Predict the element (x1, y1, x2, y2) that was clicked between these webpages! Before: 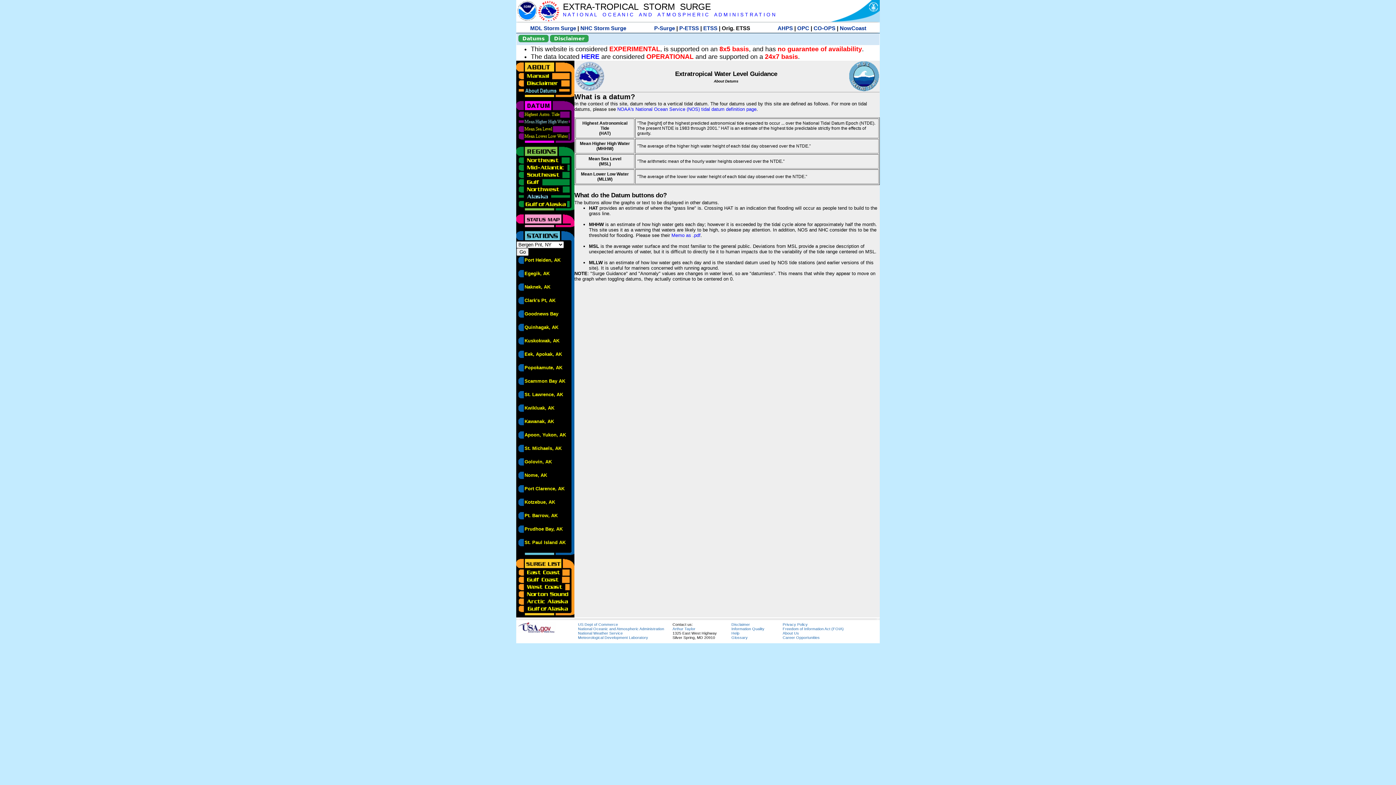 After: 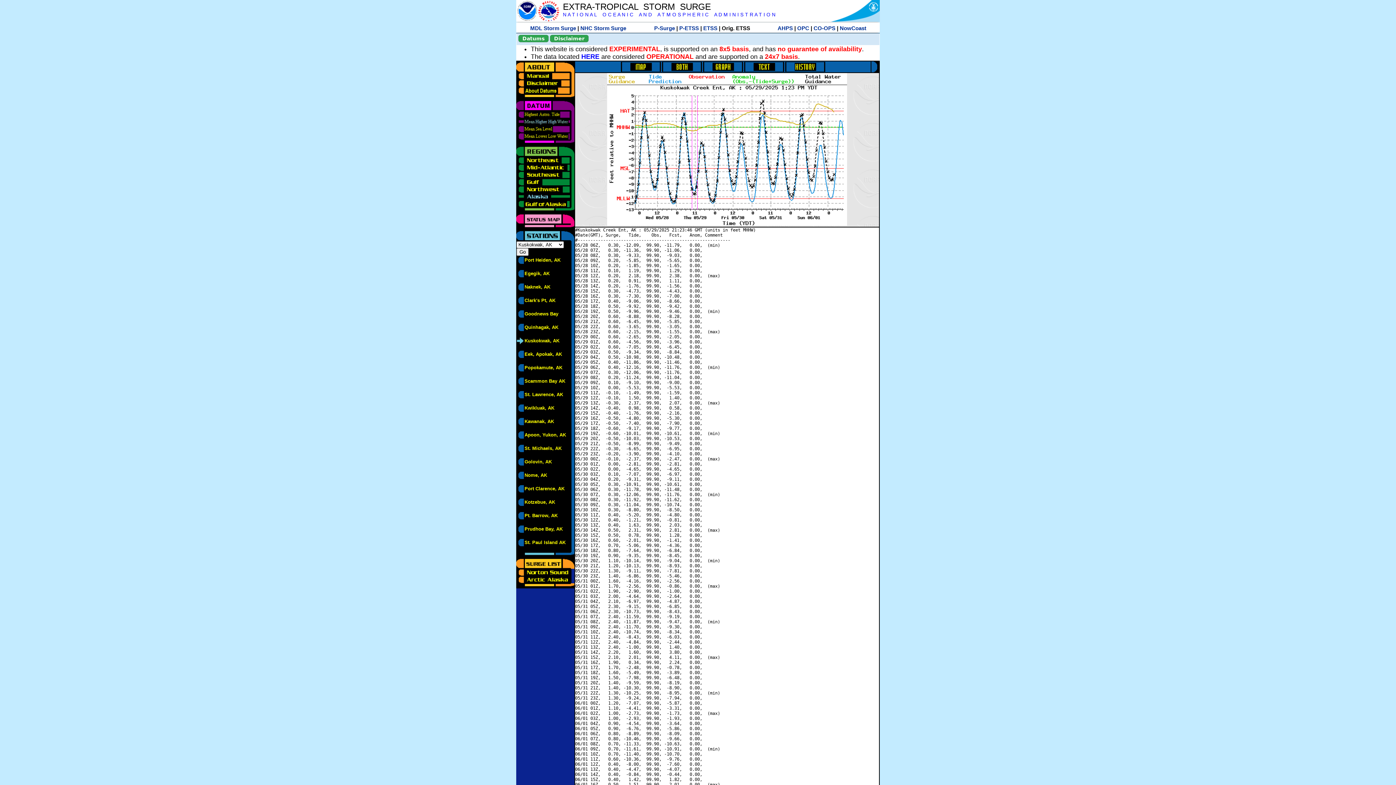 Action: label: Kuskokwak, AK bbox: (524, 338, 559, 343)